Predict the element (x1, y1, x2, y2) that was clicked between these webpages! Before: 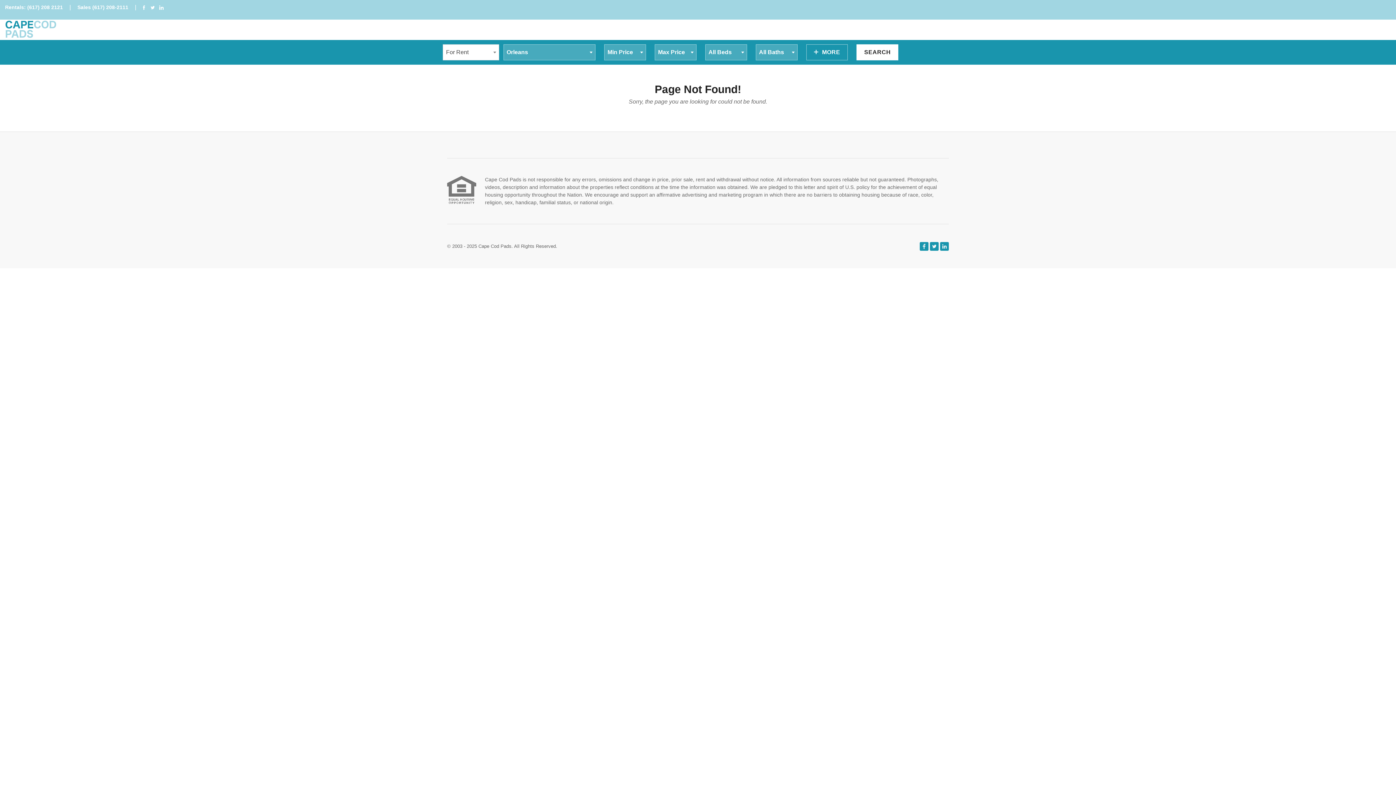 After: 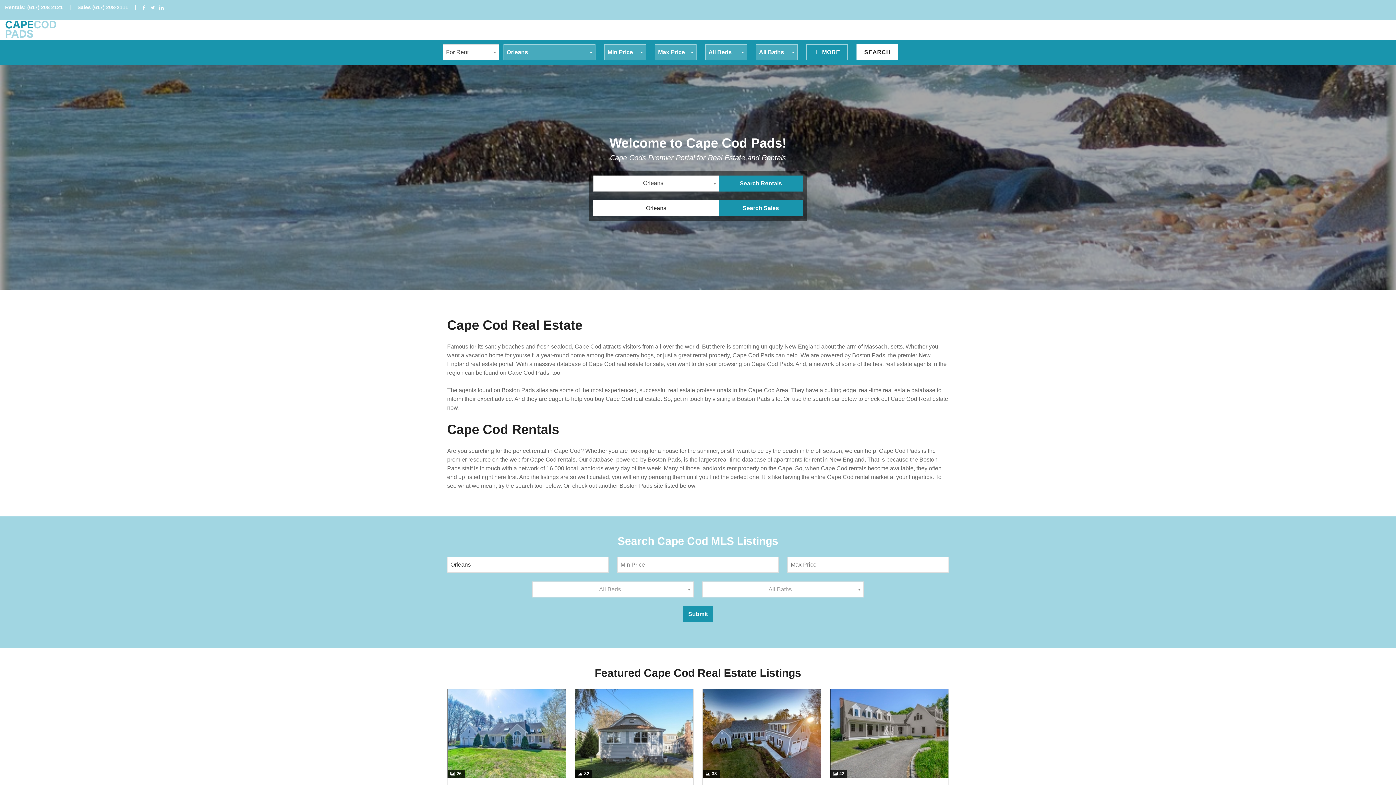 Action: bbox: (0, 19, 62, 40)